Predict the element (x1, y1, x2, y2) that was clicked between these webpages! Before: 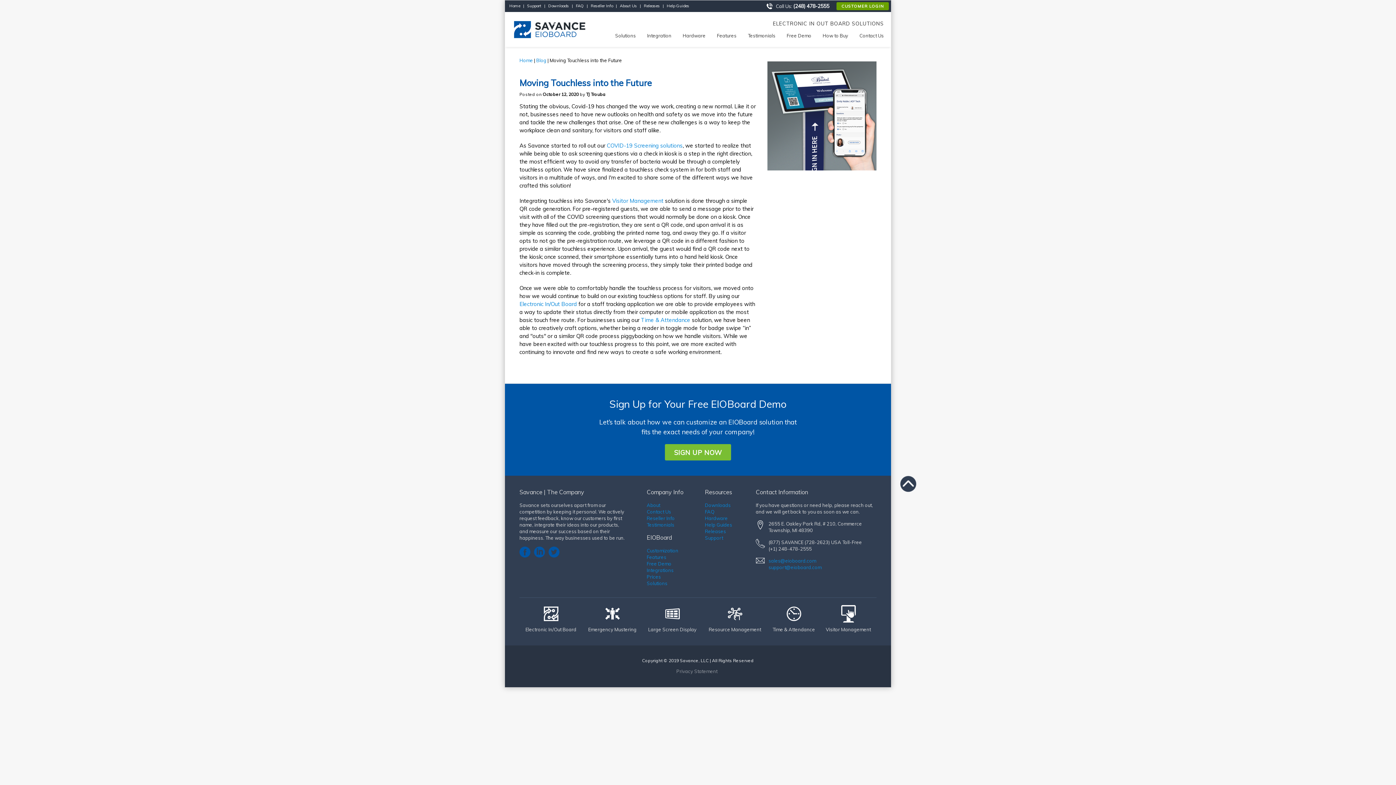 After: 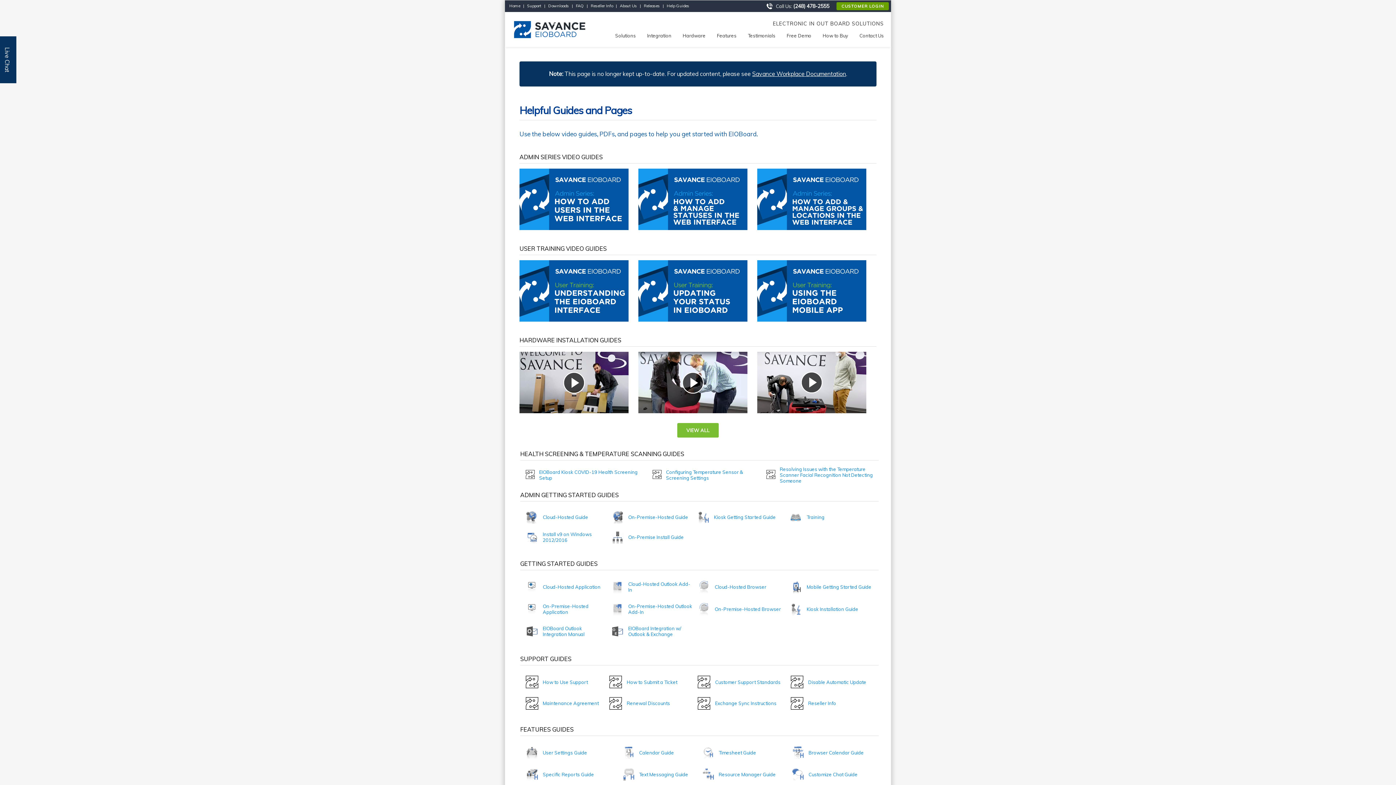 Action: bbox: (705, 522, 732, 528) label: Help Guides